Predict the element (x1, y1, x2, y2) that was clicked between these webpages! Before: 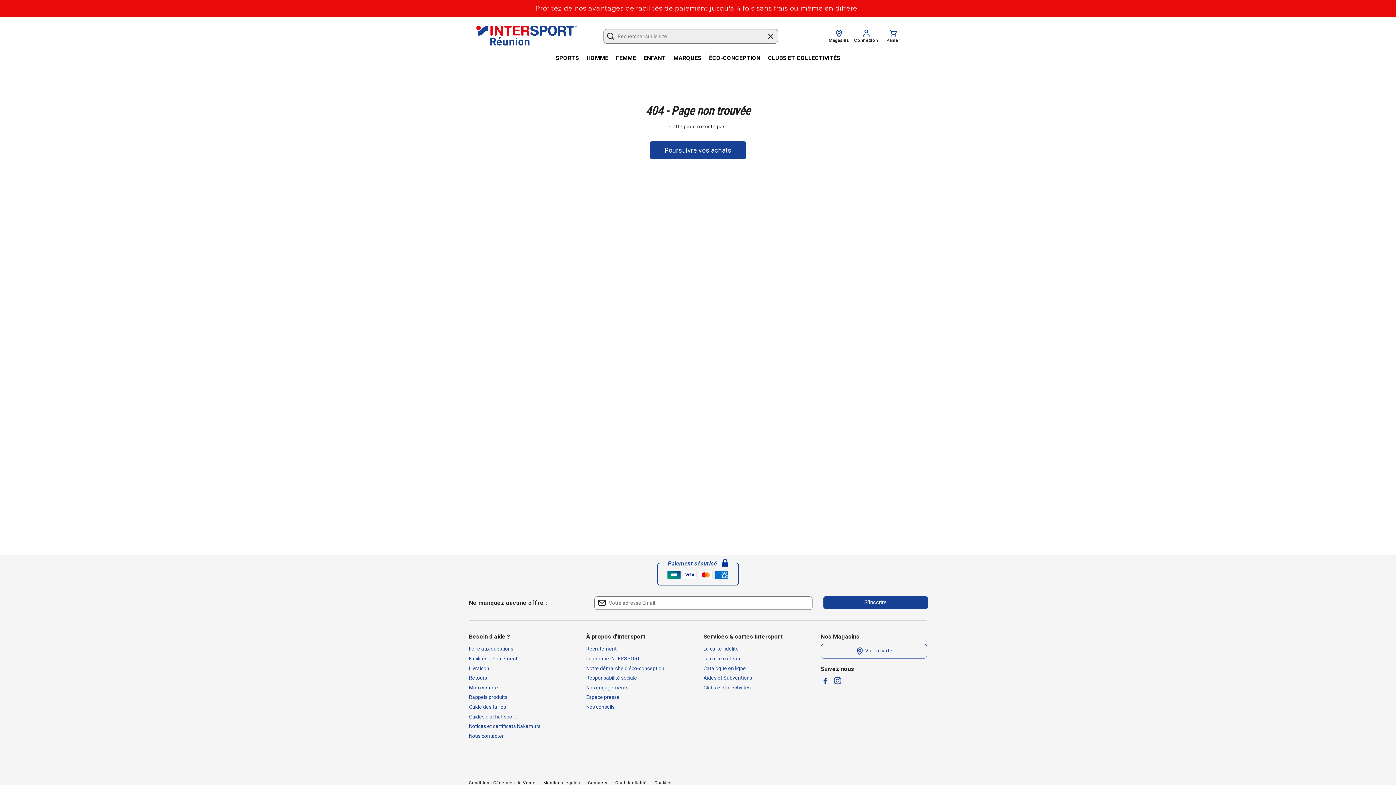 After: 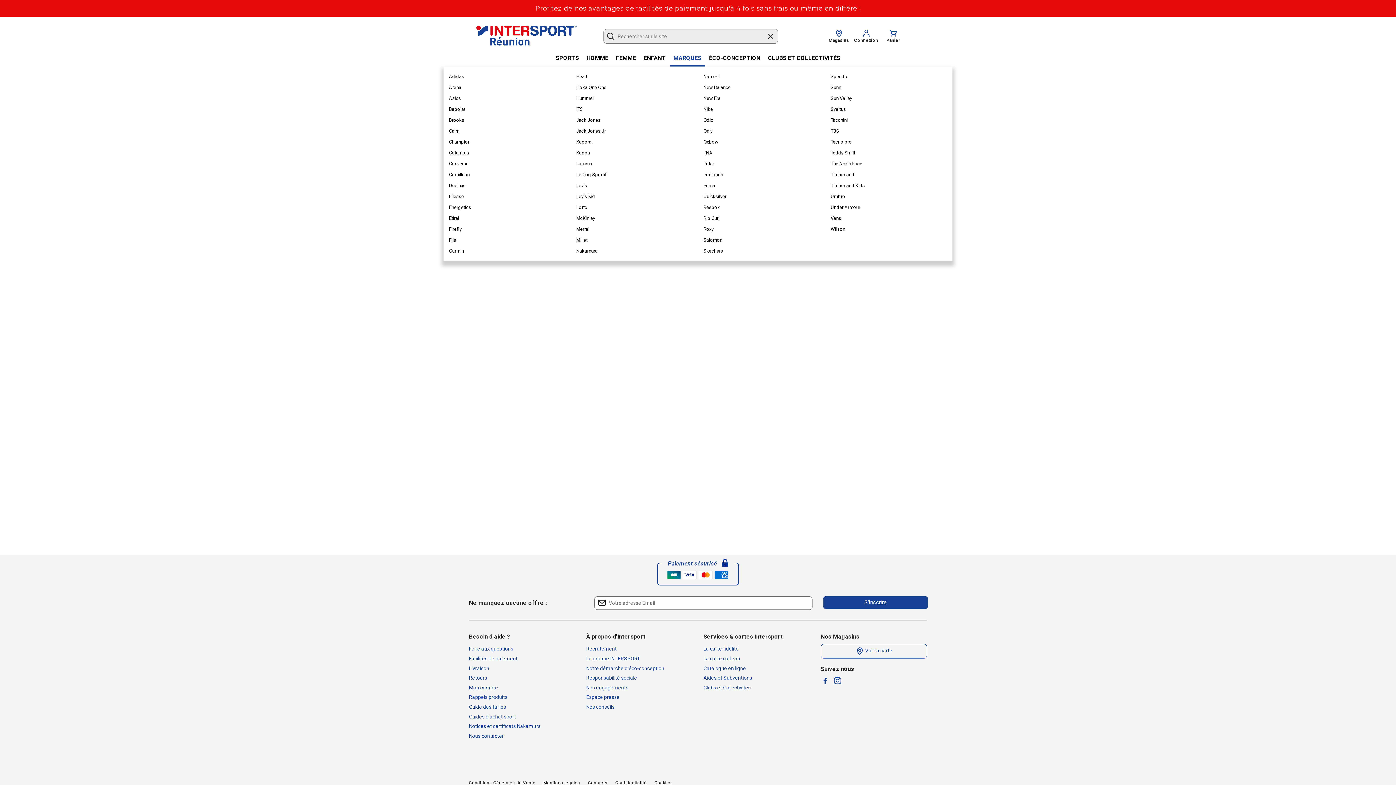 Action: label: MARQUES bbox: (670, 50, 705, 66)